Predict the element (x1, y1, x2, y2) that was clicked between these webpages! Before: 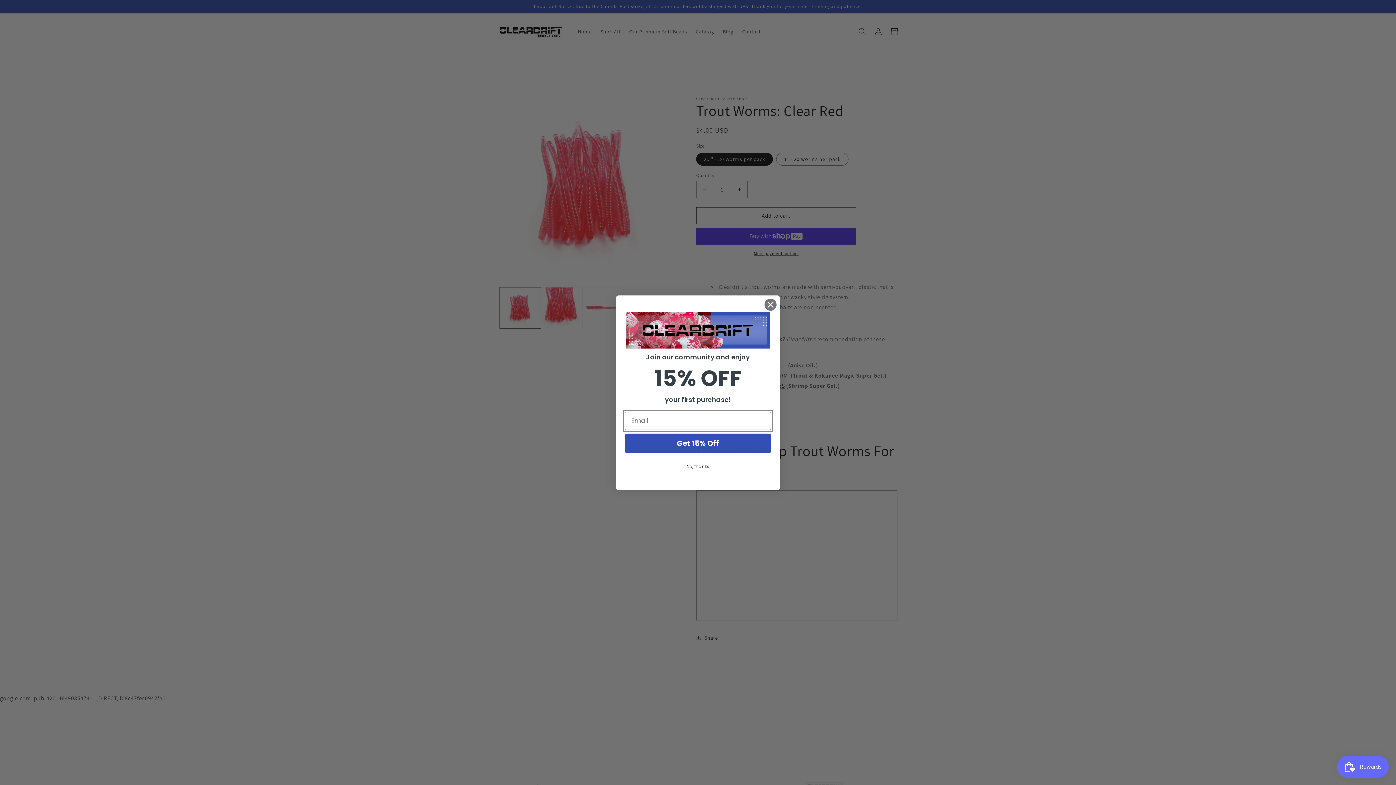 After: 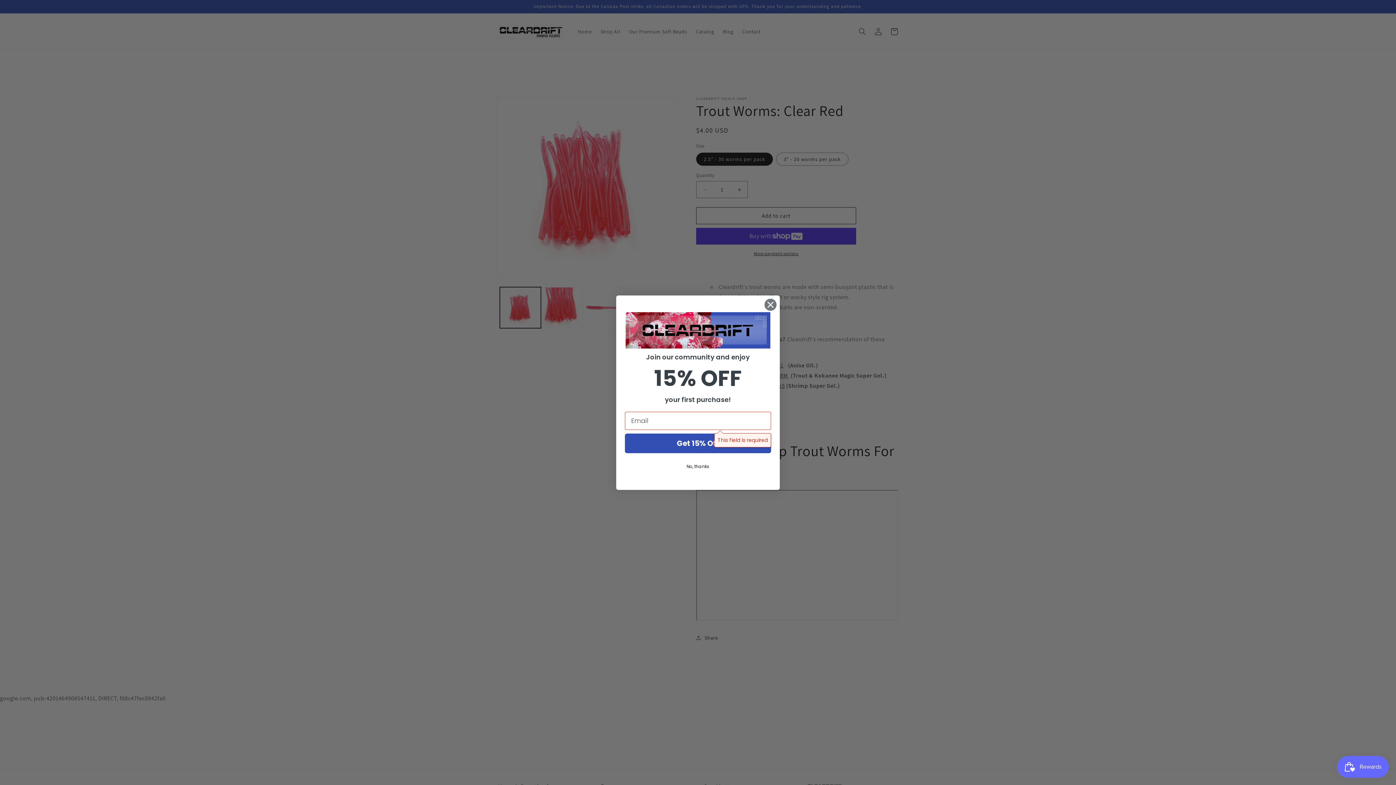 Action: bbox: (625, 433, 771, 453) label: Get 15% Off